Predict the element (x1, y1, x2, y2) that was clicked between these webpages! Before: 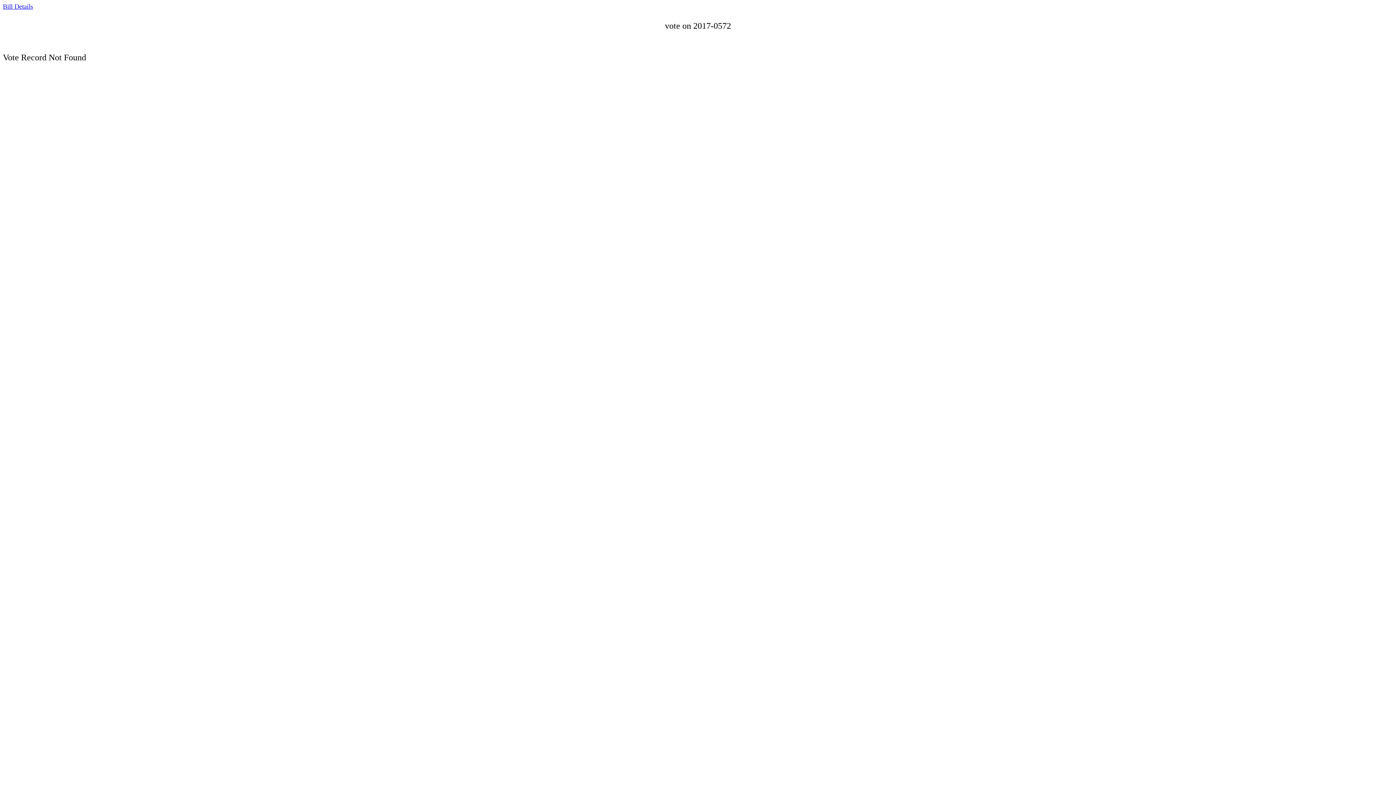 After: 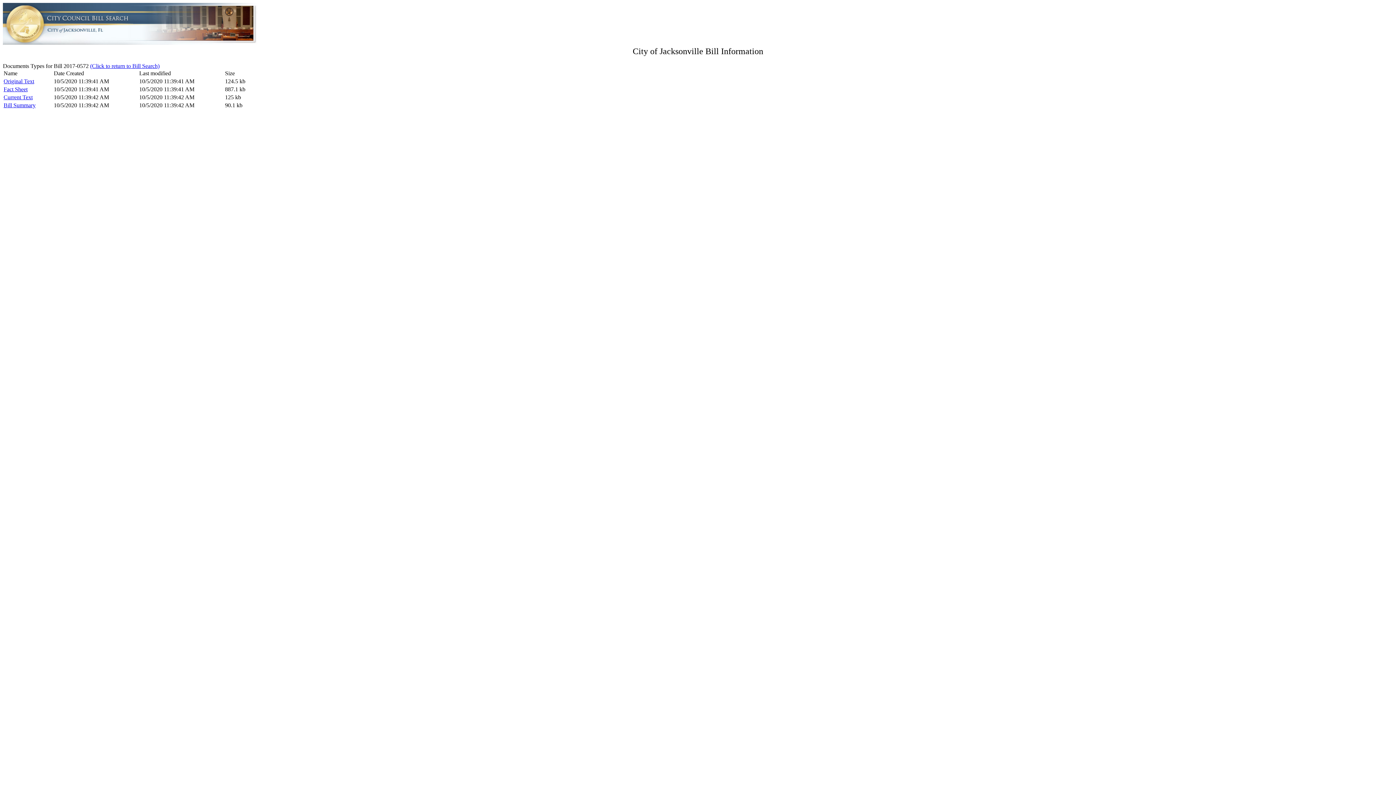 Action: bbox: (2, 2, 33, 10) label: Bill Details